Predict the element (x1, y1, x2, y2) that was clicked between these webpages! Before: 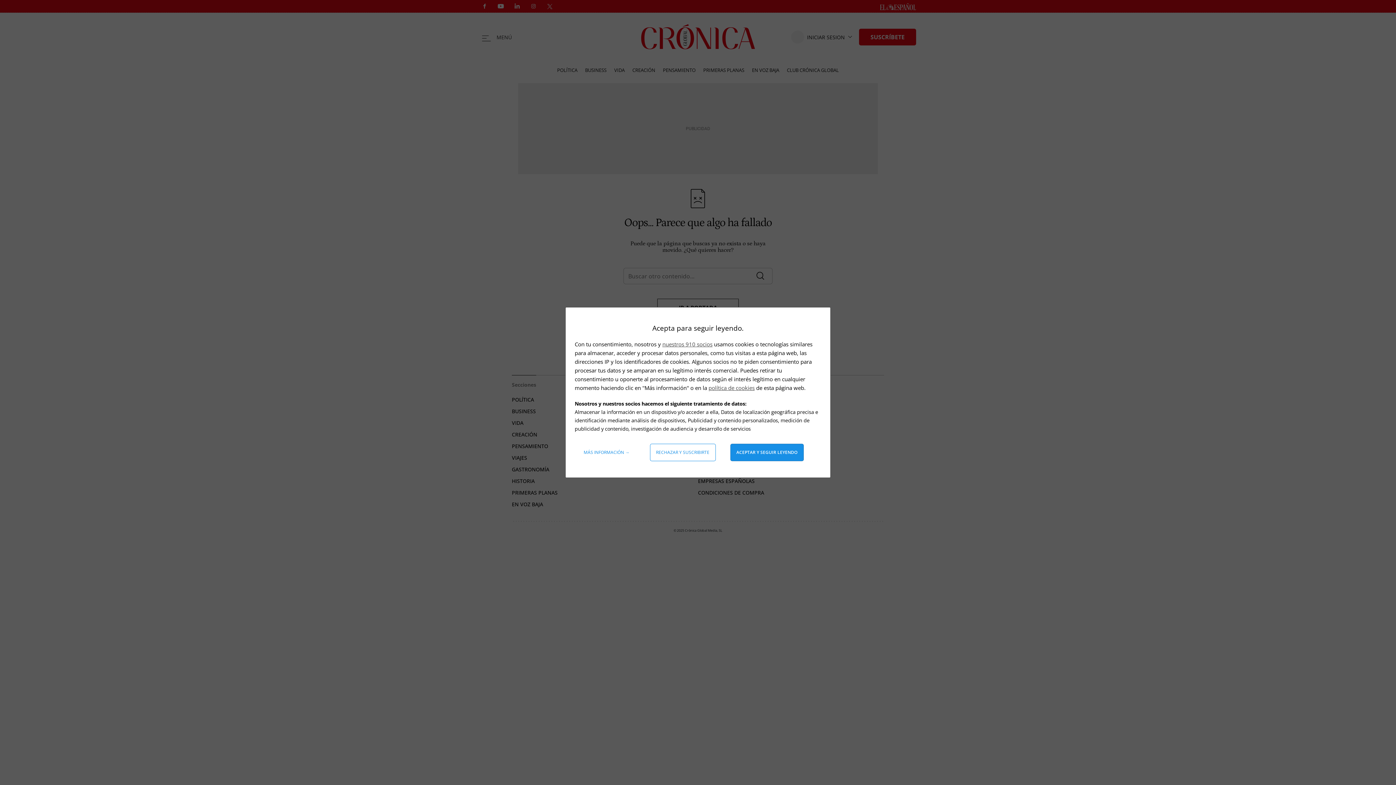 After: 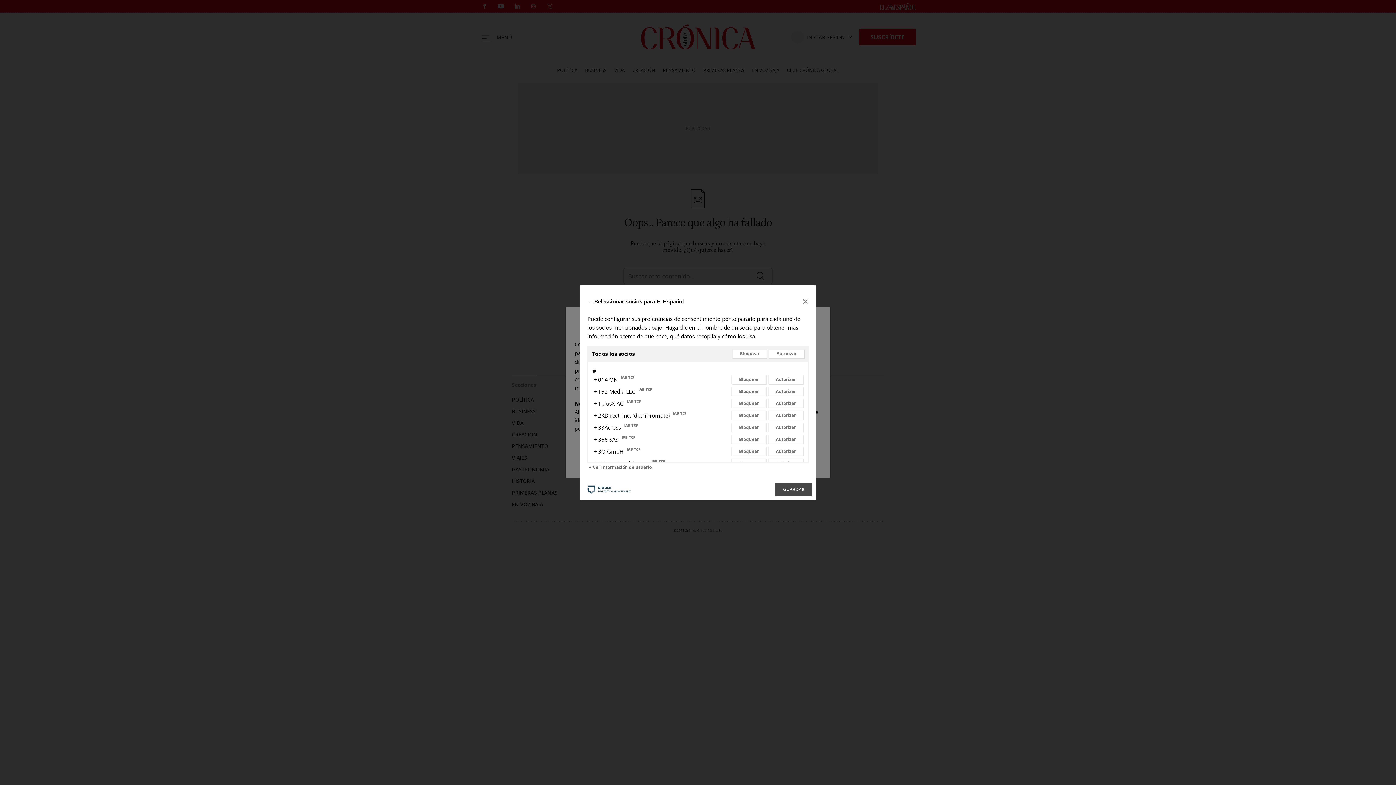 Action: bbox: (662, 340, 712, 348) label: nuestros 910 socios